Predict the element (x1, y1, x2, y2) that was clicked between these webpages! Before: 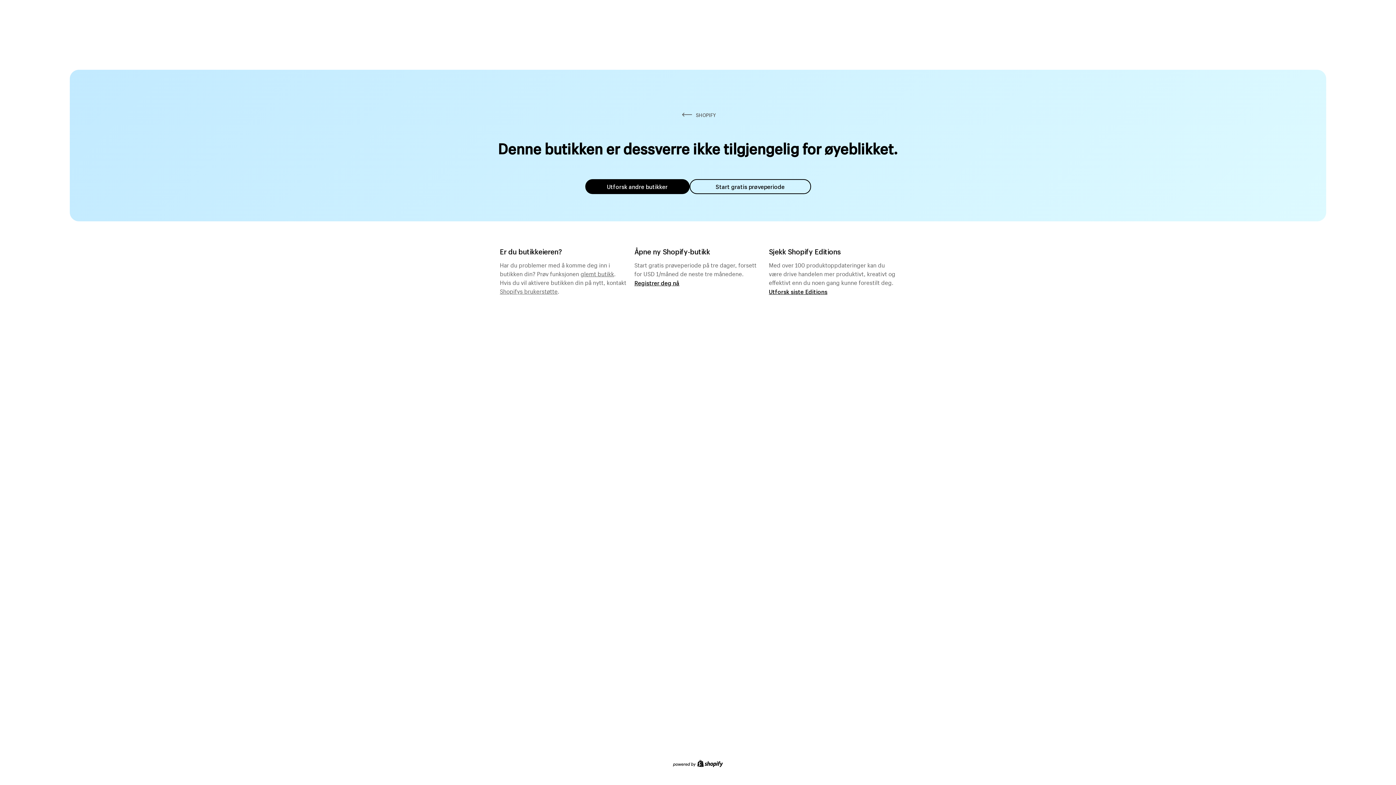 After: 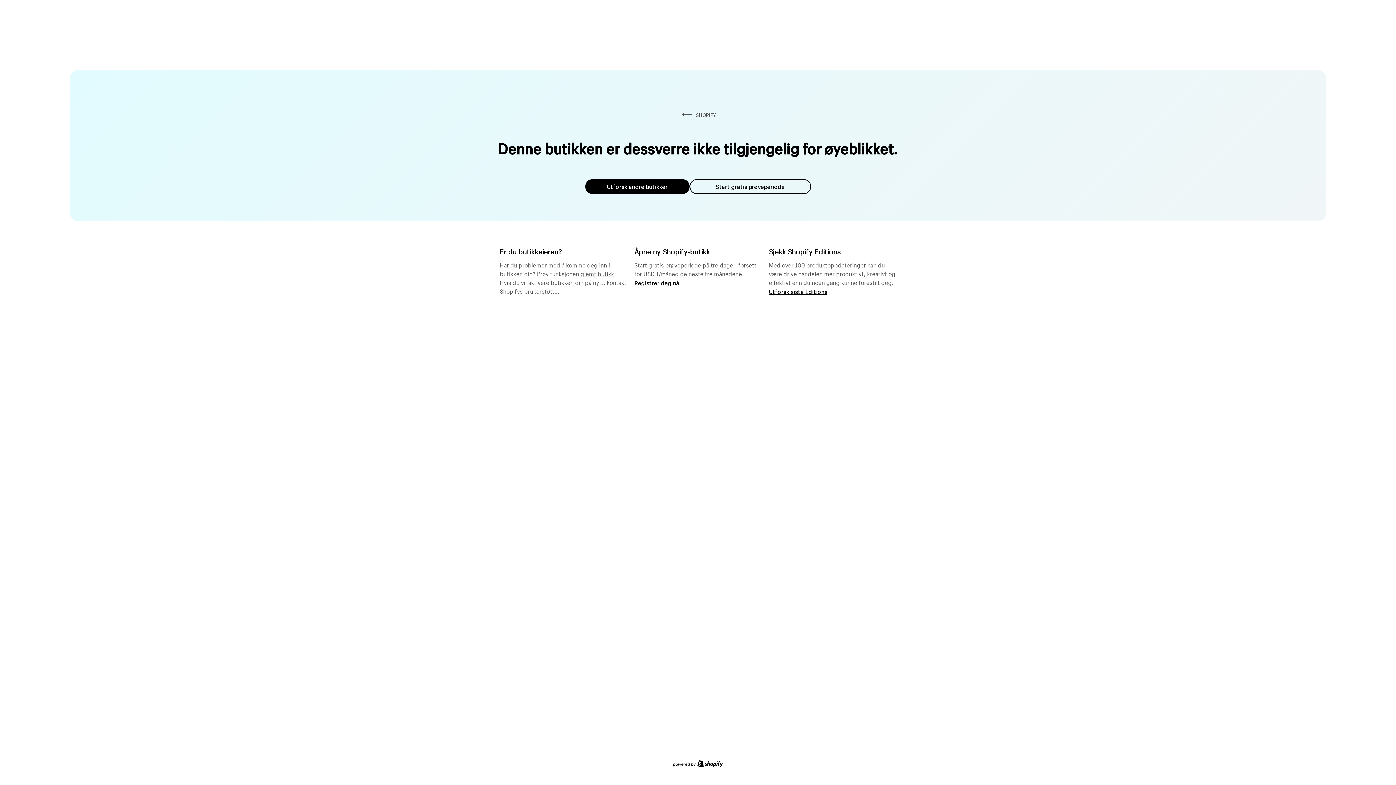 Action: label: Utforsk andre butikker bbox: (585, 179, 689, 194)